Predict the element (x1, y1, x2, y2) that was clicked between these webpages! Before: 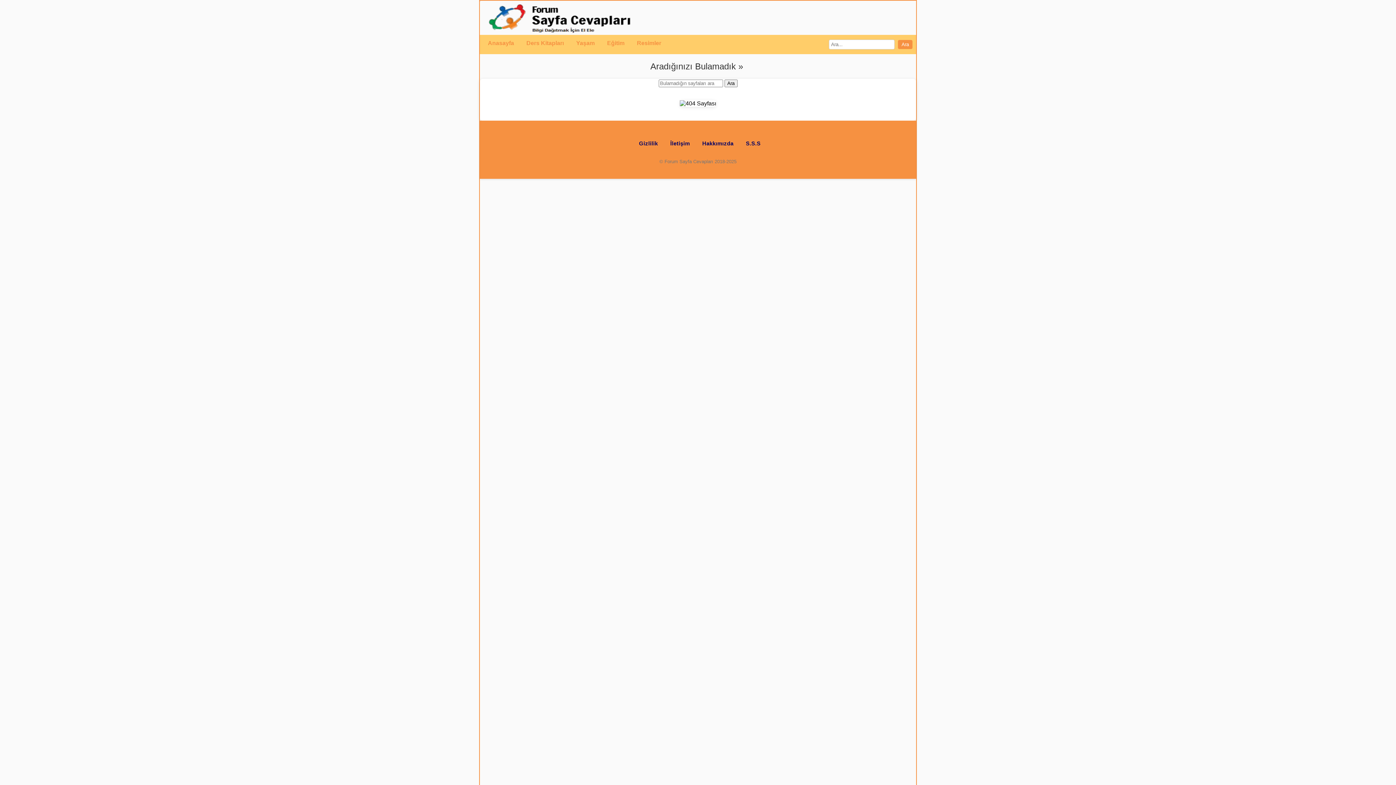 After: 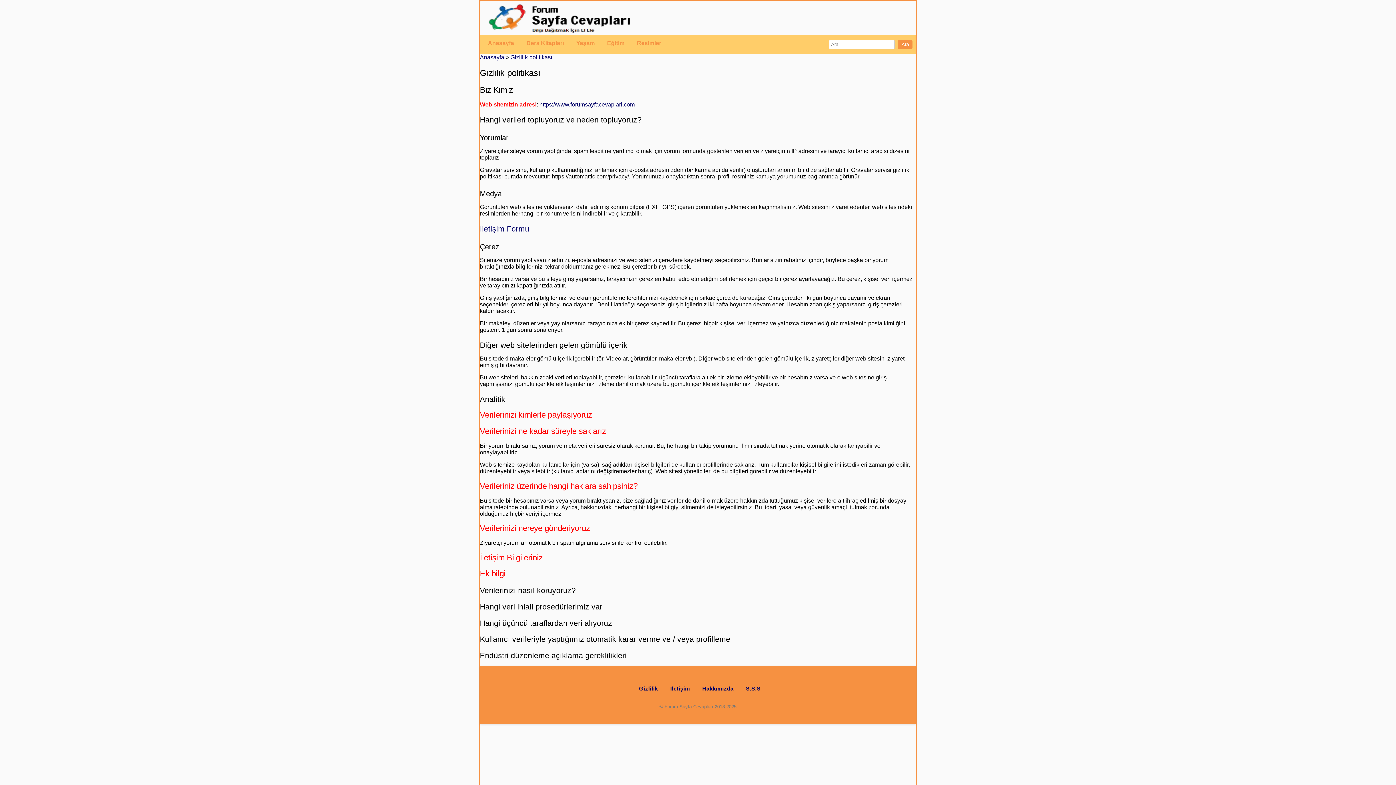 Action: label: Gizlilik bbox: (639, 140, 658, 146)